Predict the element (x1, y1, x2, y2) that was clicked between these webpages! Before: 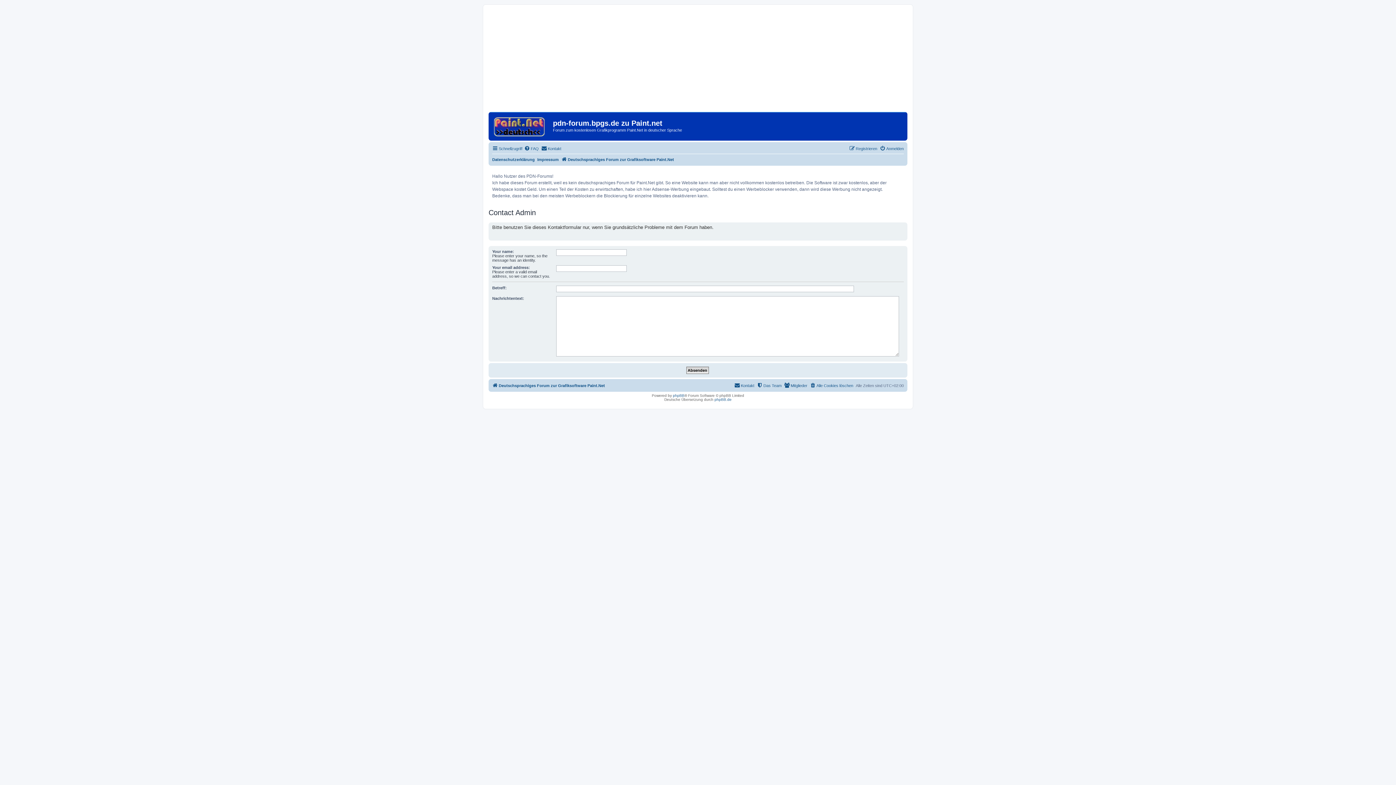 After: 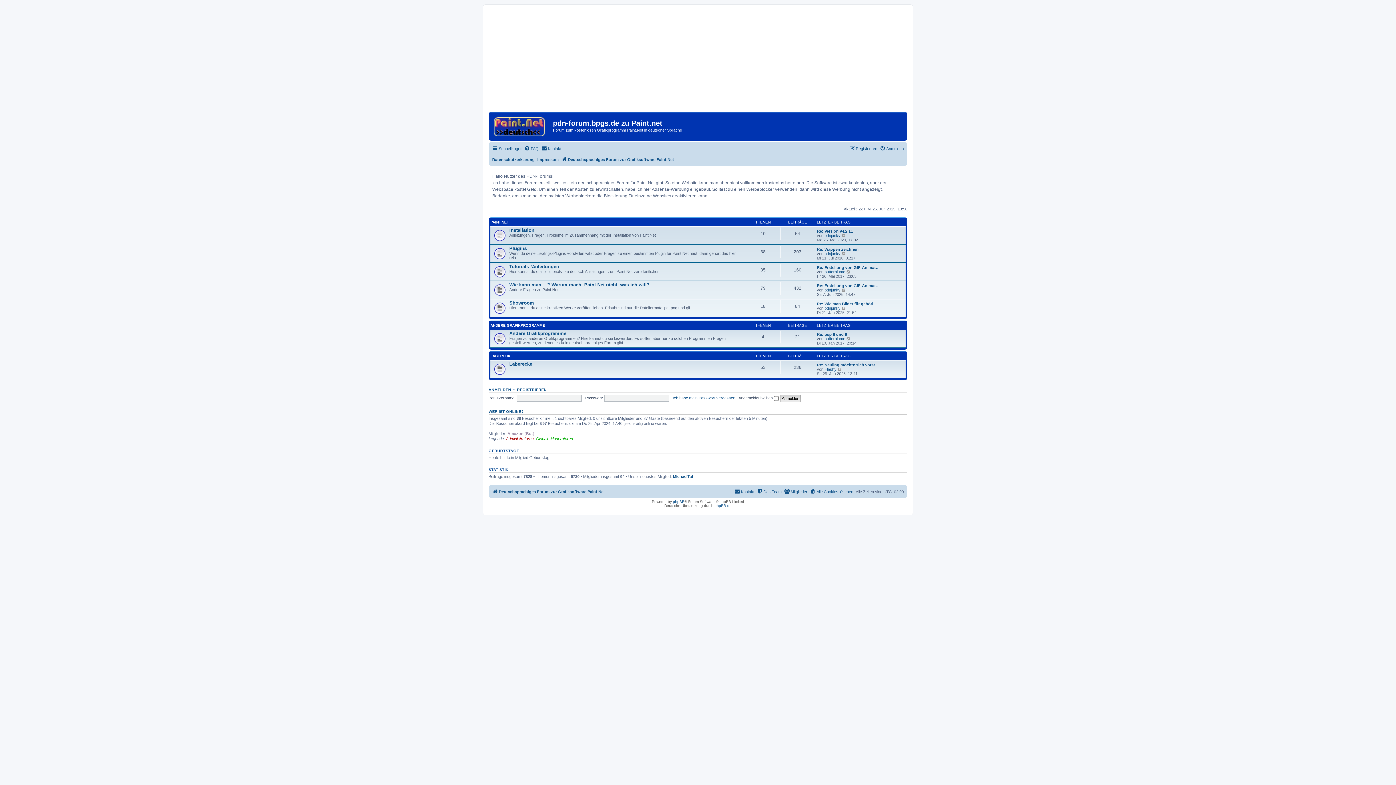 Action: bbox: (492, 381, 605, 390) label: Deutschsprachiges Forum zur Grafiksoftware Paint.Net